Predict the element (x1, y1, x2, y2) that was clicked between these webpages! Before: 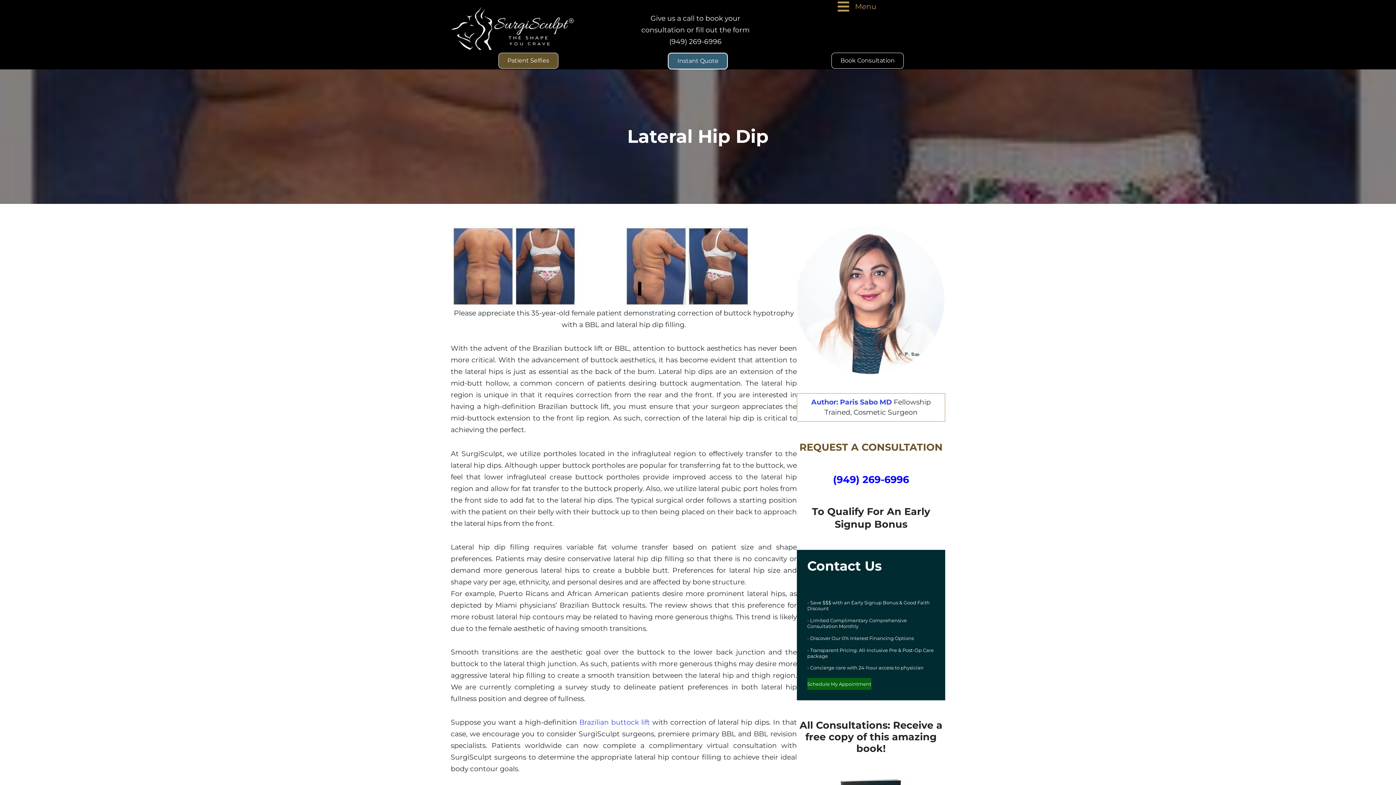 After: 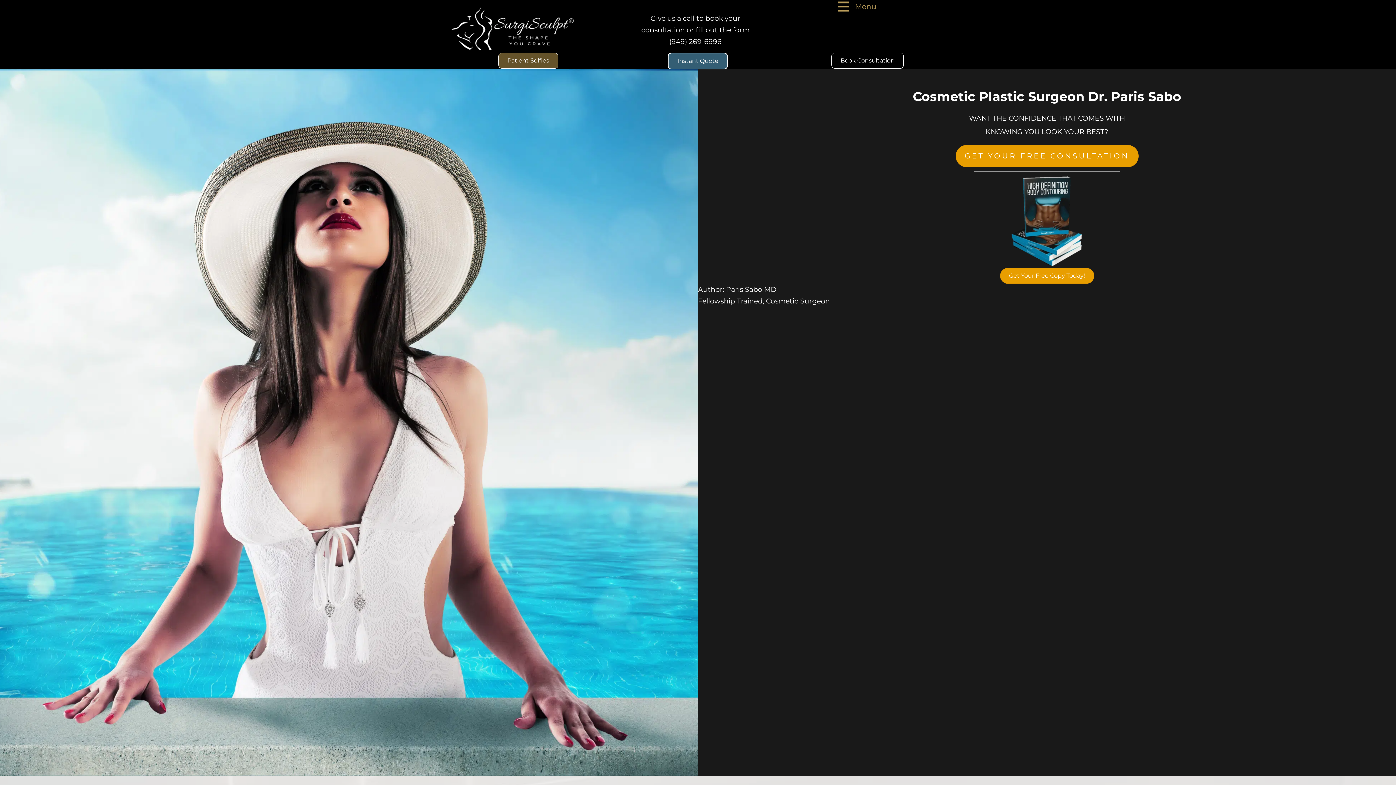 Action: bbox: (811, 398, 892, 406) label: Author: Paris Sabo MD